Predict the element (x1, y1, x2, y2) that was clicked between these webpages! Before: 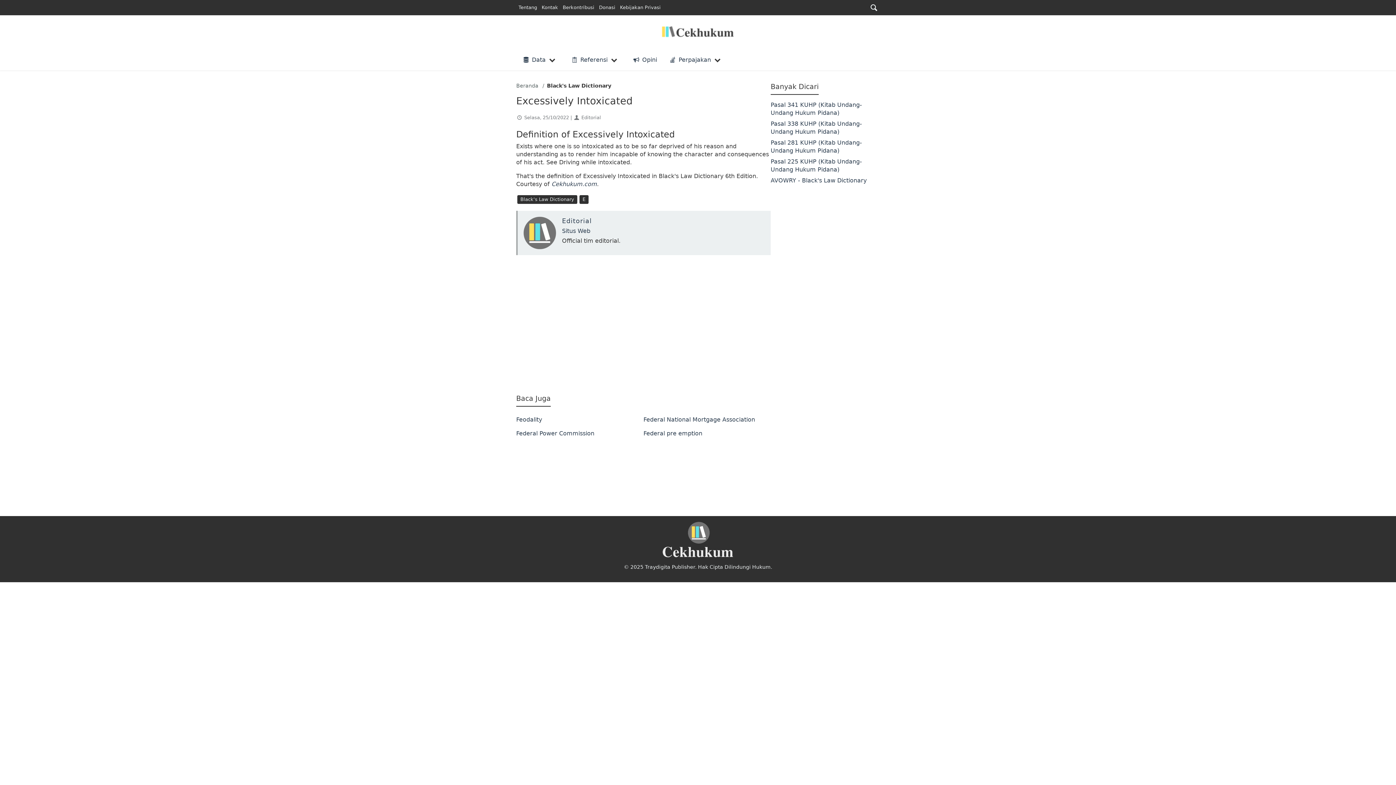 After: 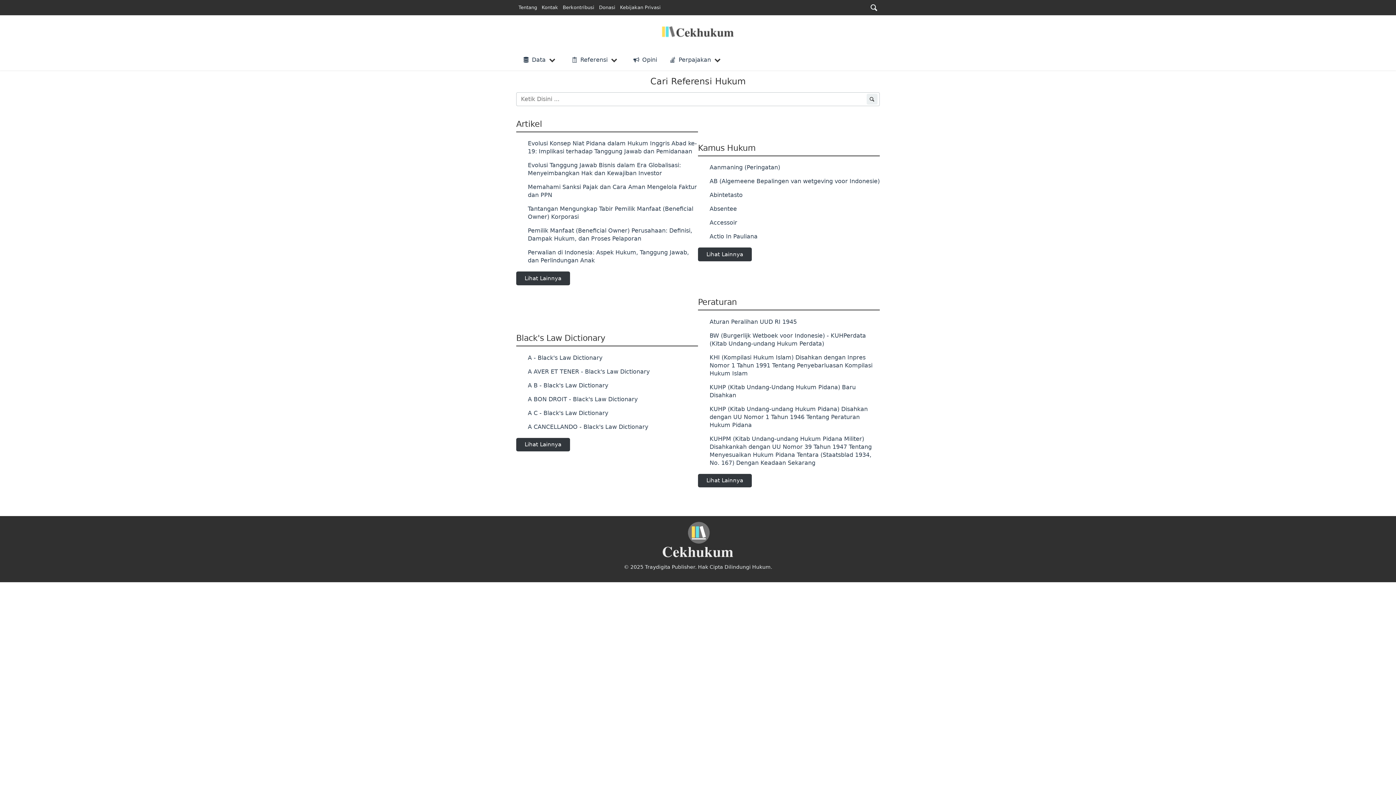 Action: bbox: (661, 24, 734, 38)